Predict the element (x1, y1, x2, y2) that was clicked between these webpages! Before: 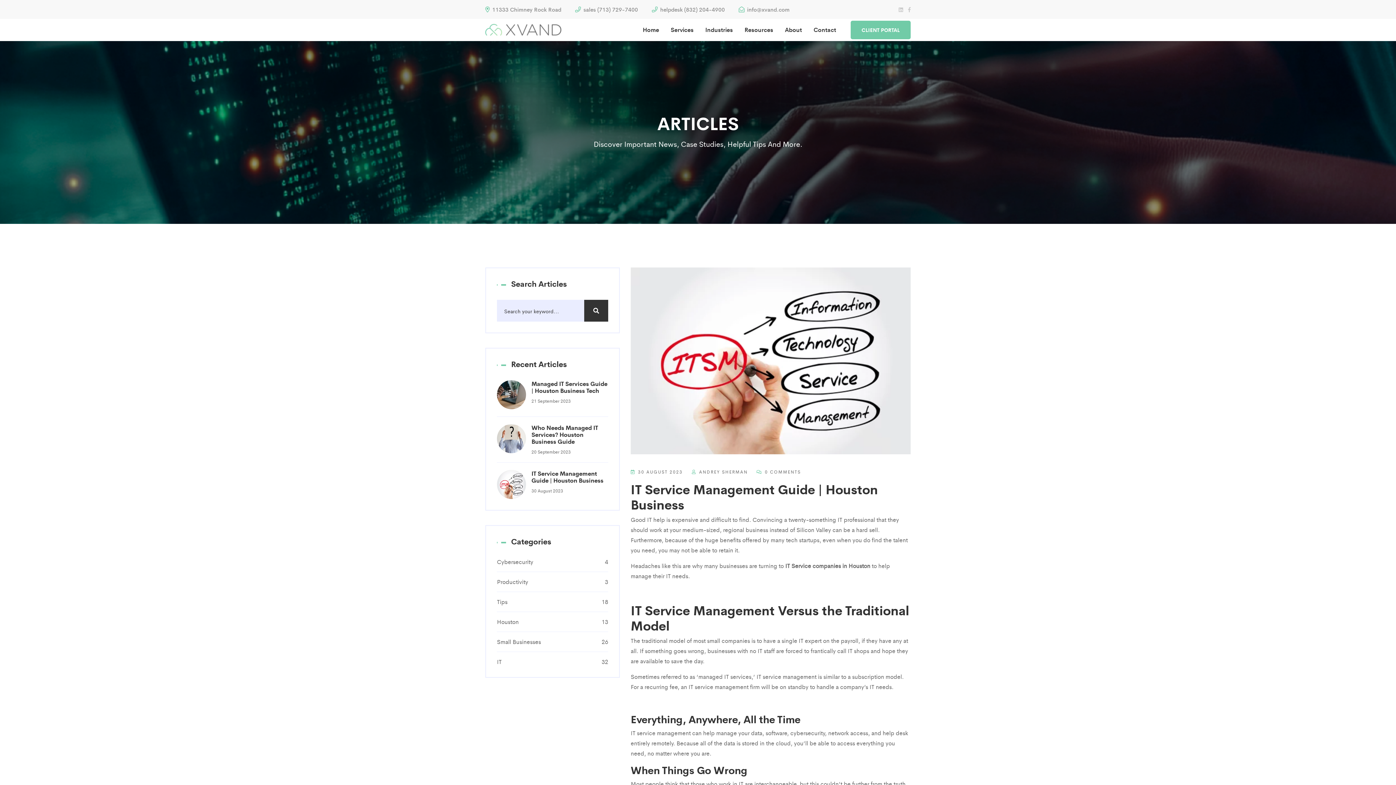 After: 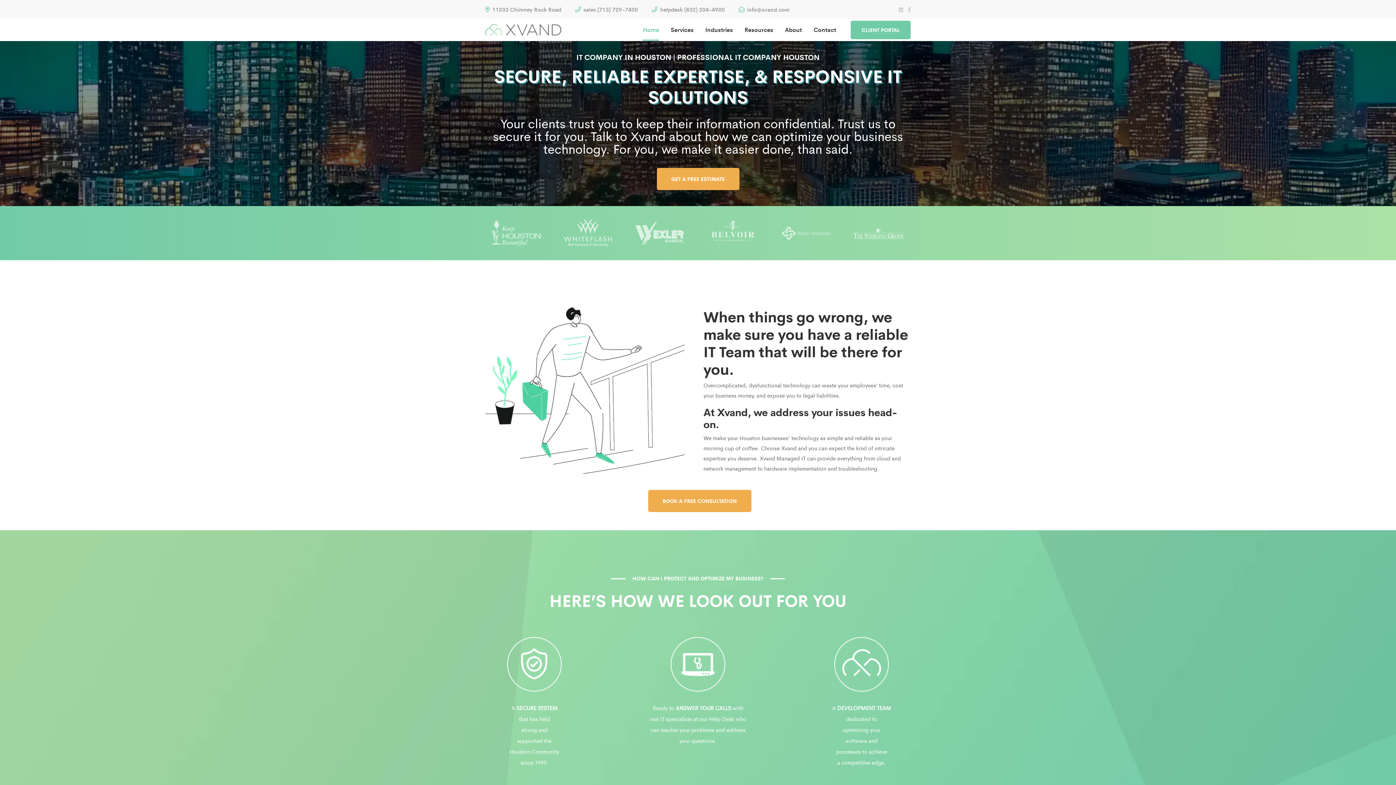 Action: bbox: (785, 561, 870, 570) label: IT Service companies in Houston